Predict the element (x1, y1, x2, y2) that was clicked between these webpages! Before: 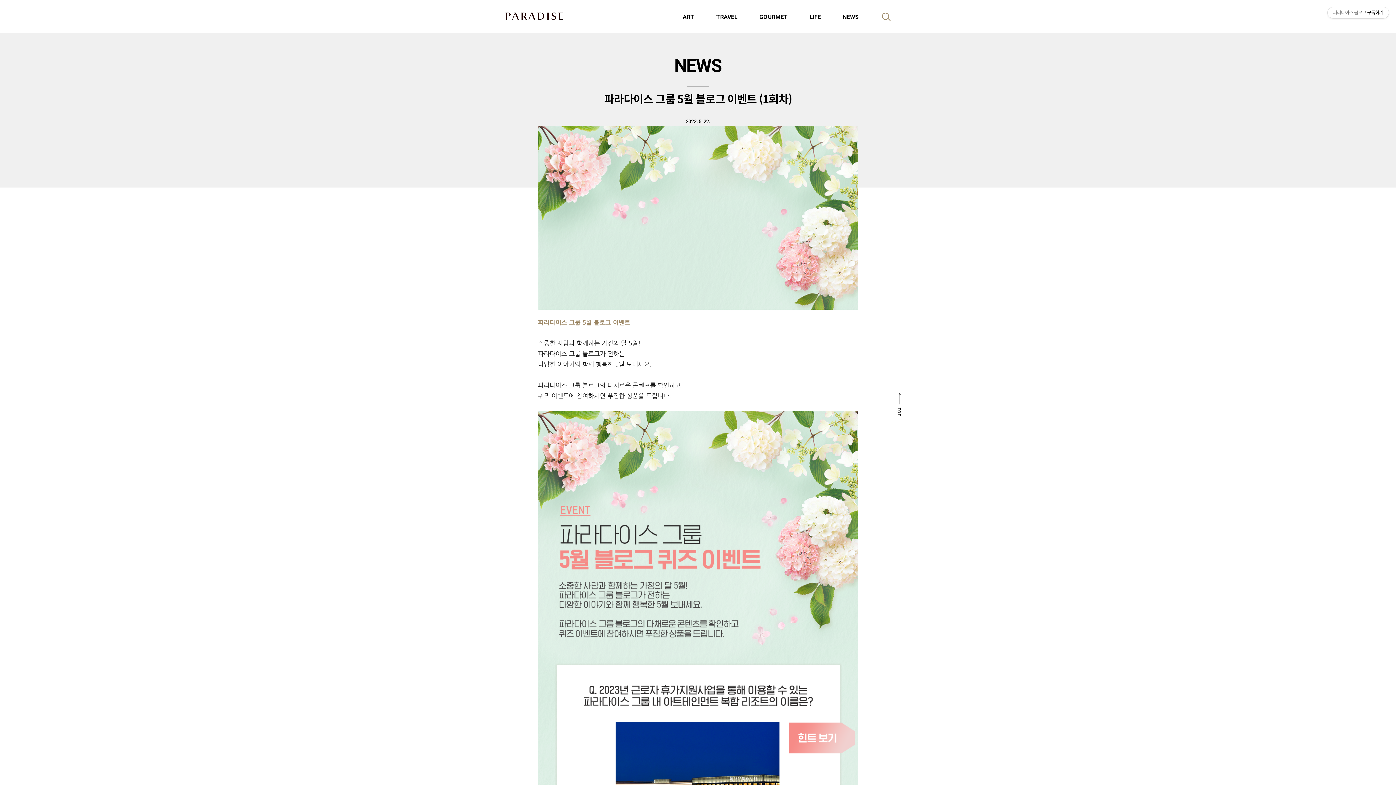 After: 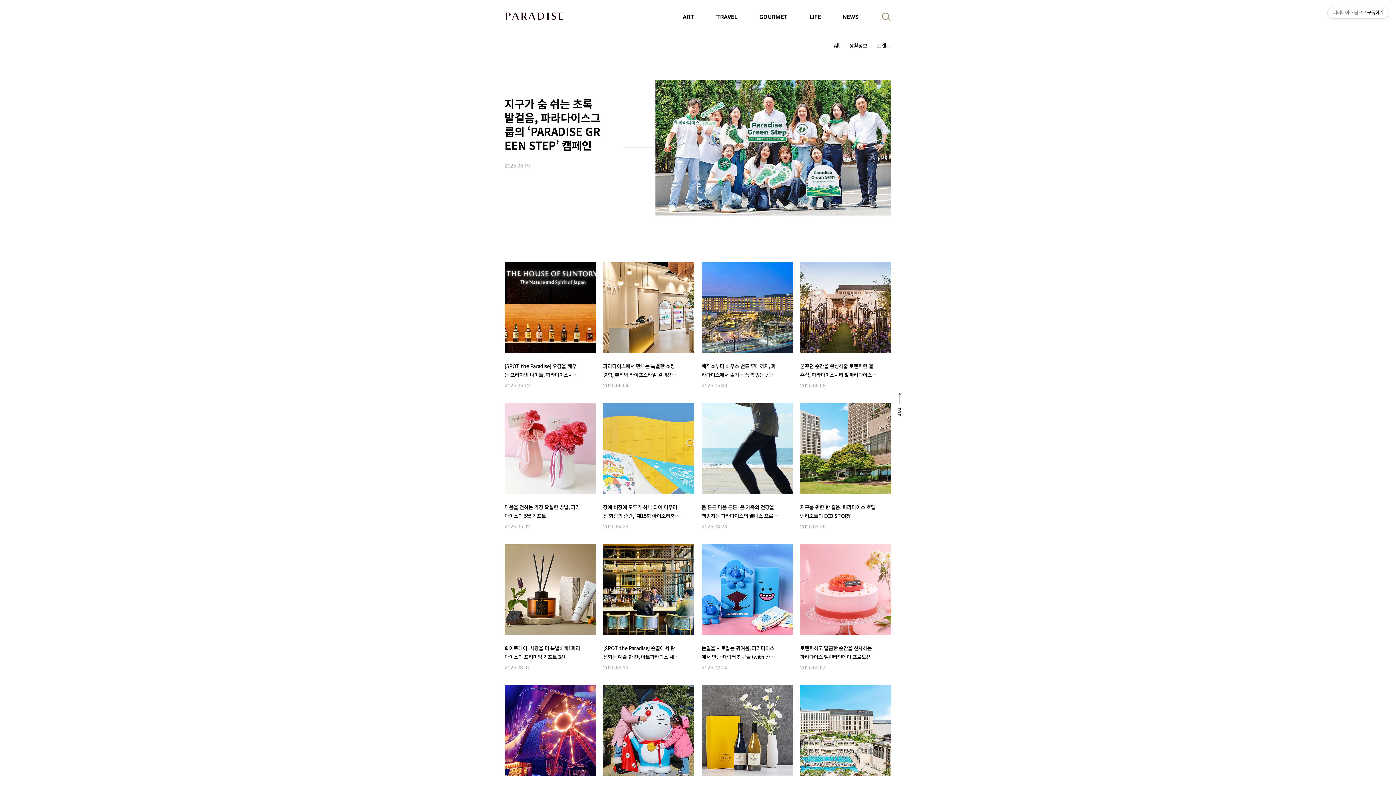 Action: label: LIFE bbox: (809, 13, 842, 20)